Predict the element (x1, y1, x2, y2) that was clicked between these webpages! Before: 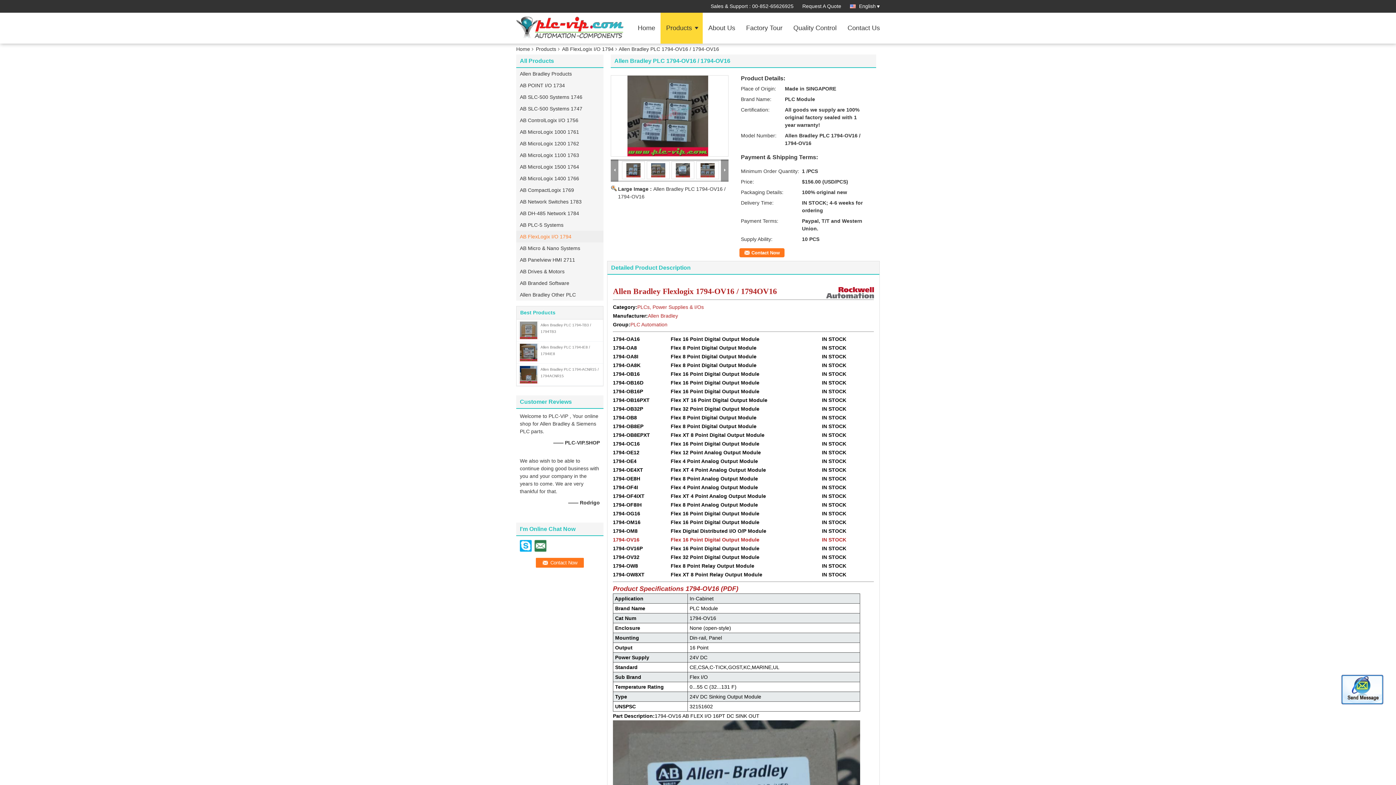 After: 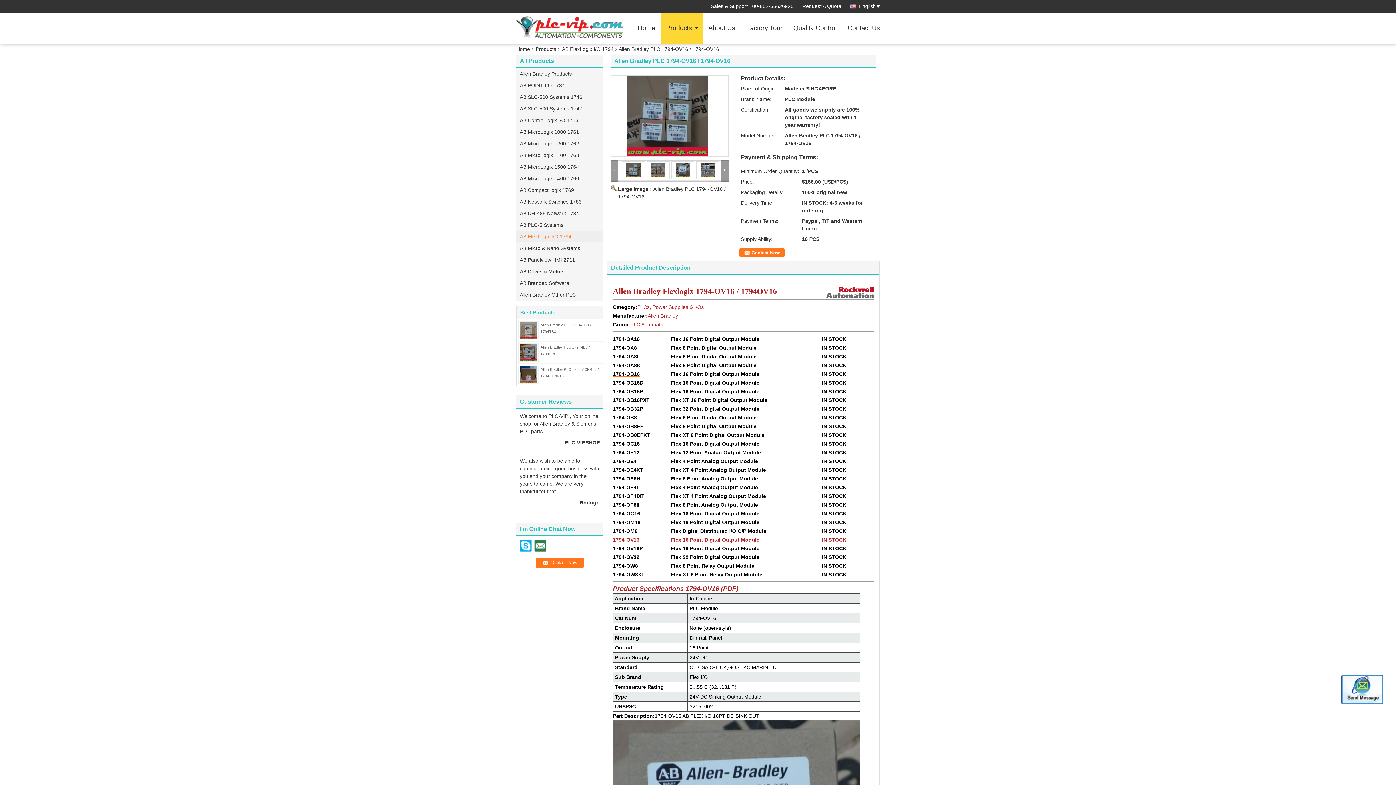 Action: bbox: (613, 371, 640, 377) label: 1794-OB16